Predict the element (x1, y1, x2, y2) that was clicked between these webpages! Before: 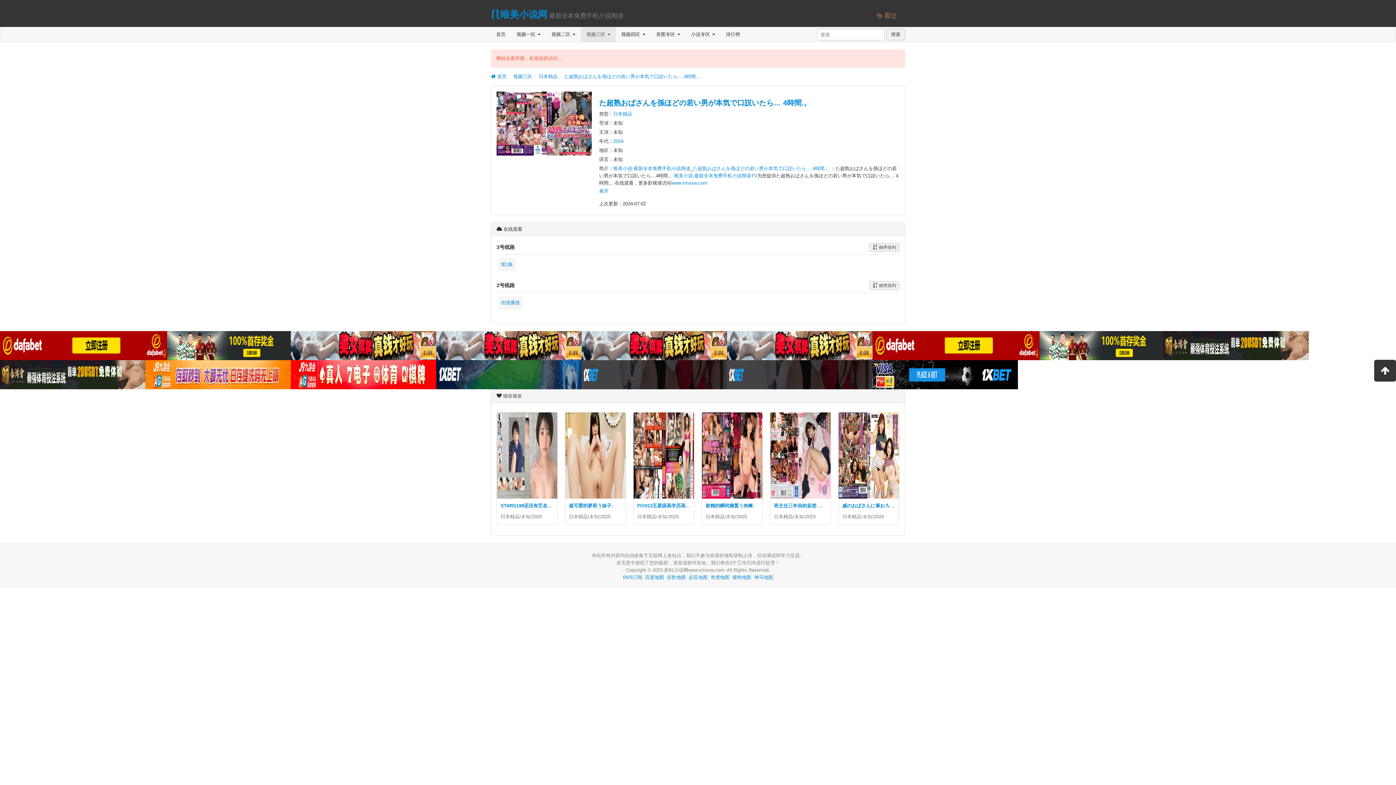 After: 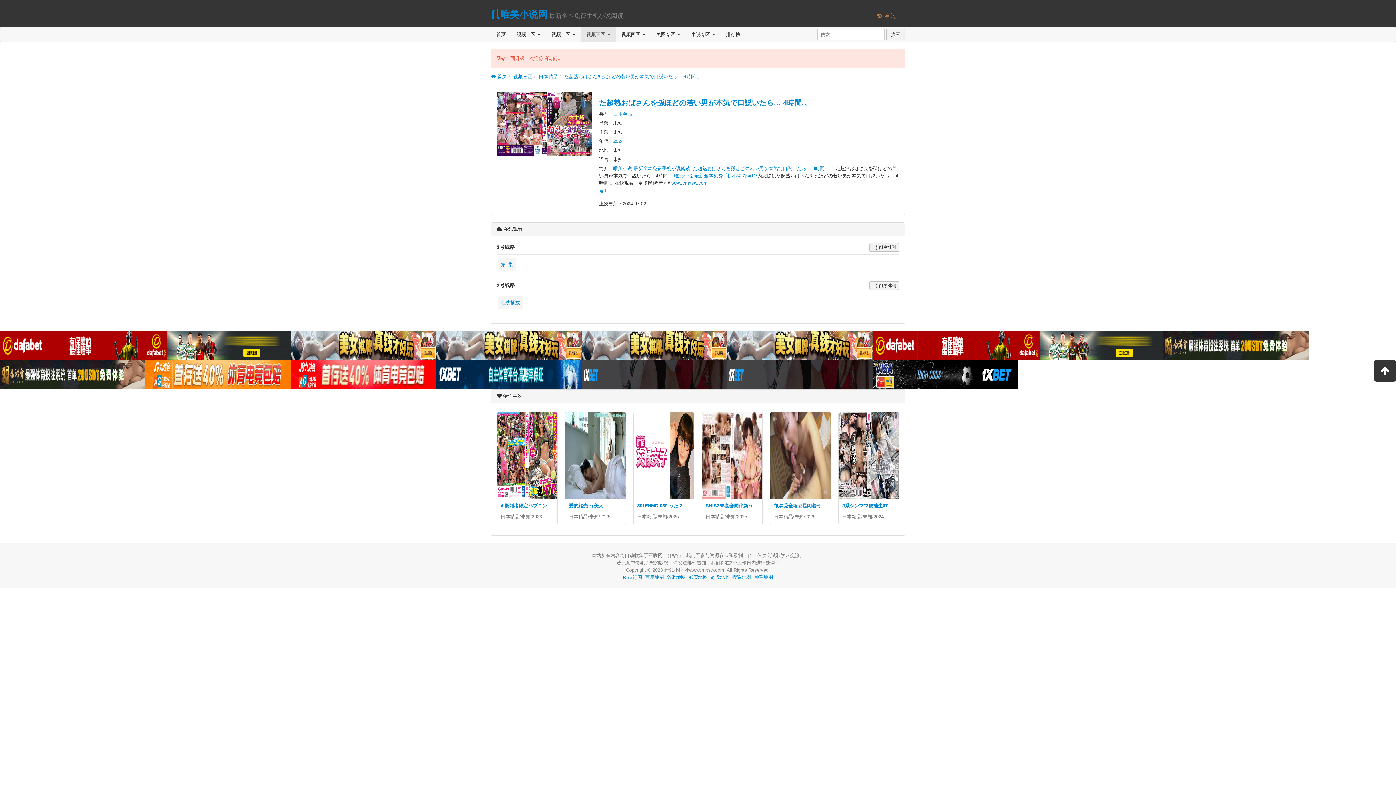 Action: bbox: (564, 73, 702, 79) label: た超熟おばさんを孫ほどの若い男が本気で口説いたら… 4時間.。